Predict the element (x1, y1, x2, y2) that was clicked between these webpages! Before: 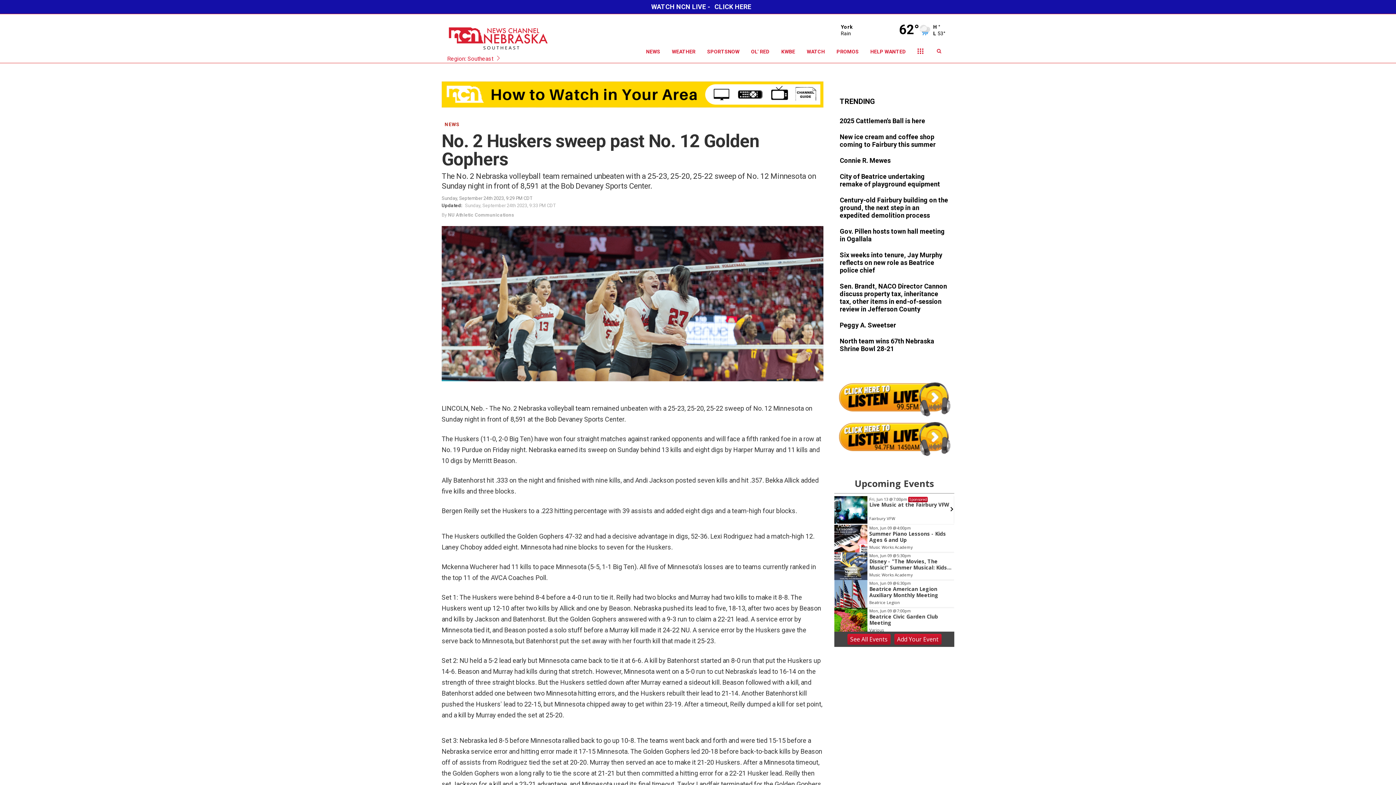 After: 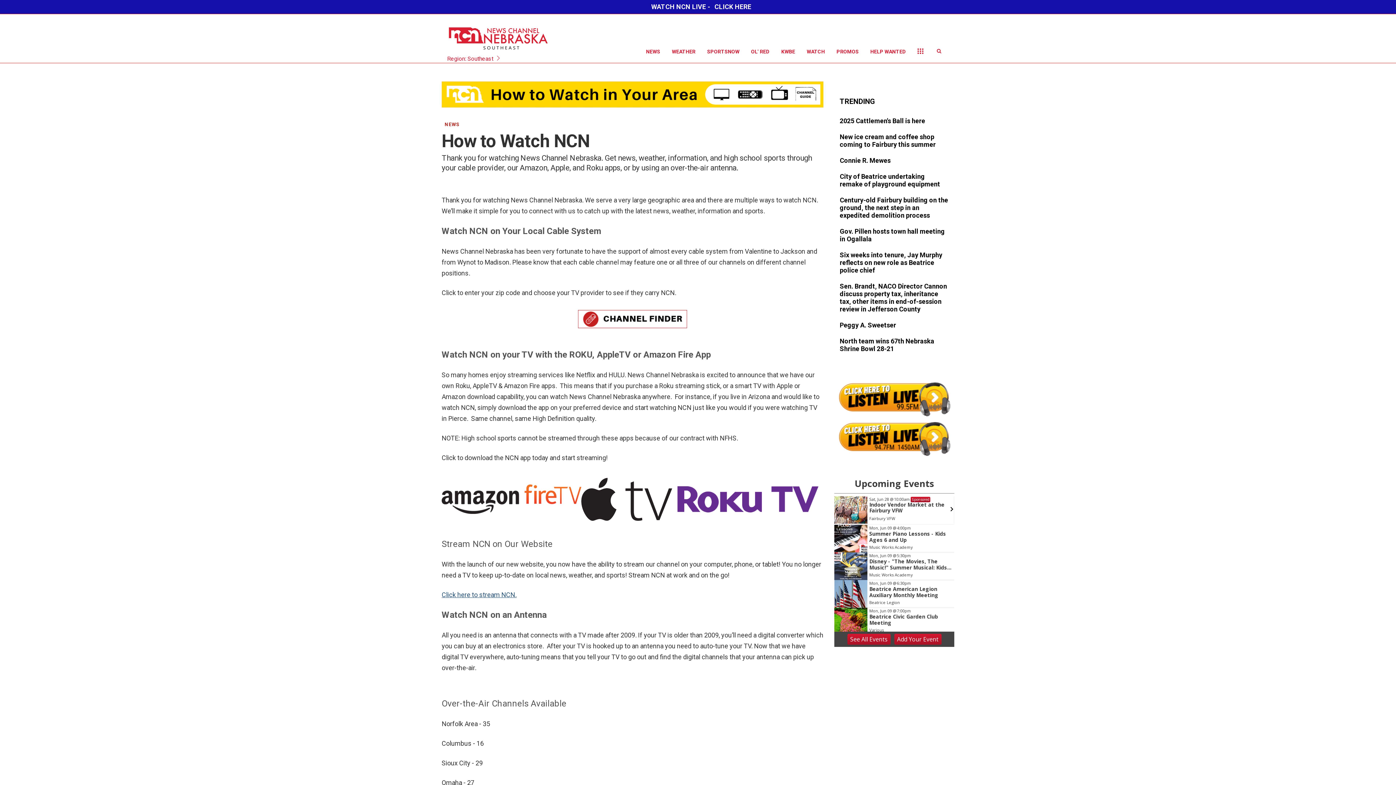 Action: bbox: (441, 91, 823, 96)